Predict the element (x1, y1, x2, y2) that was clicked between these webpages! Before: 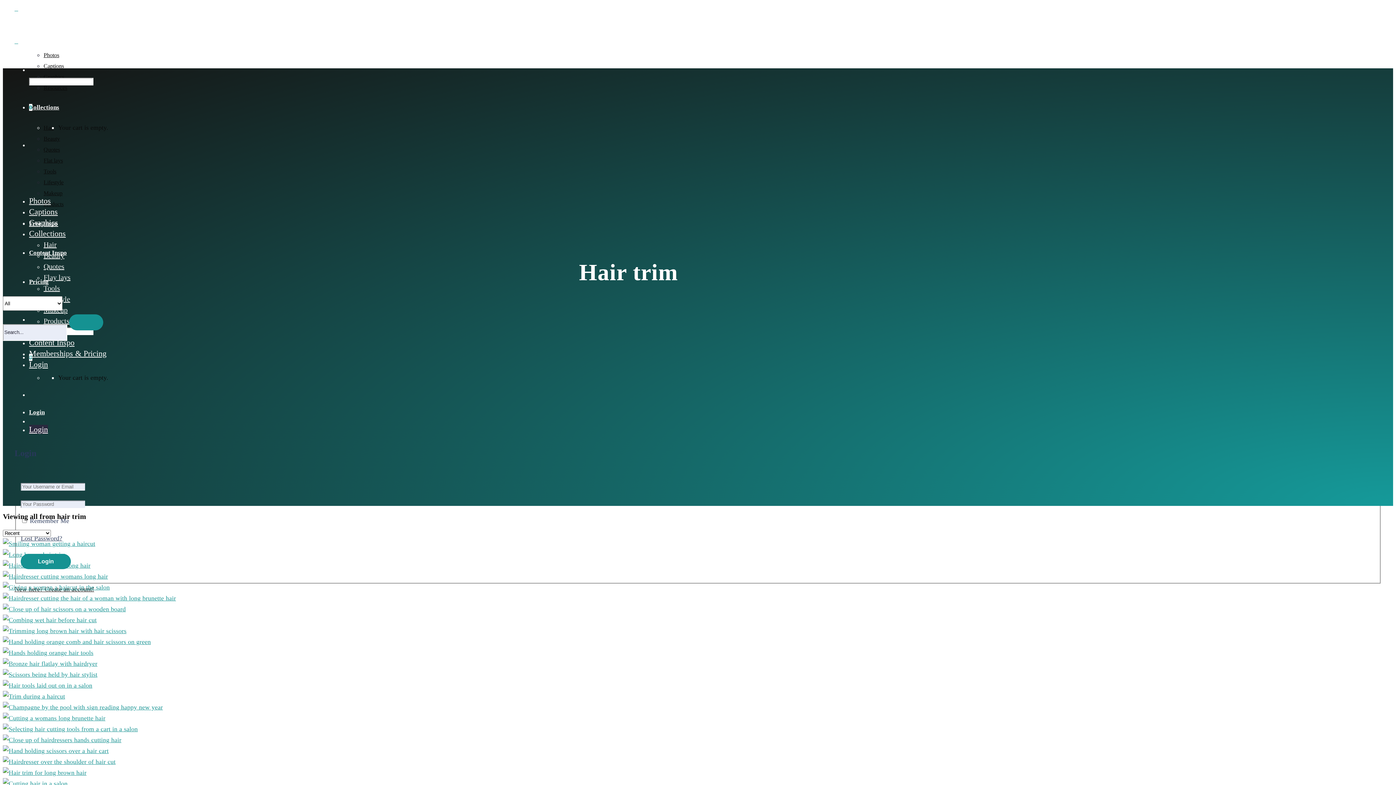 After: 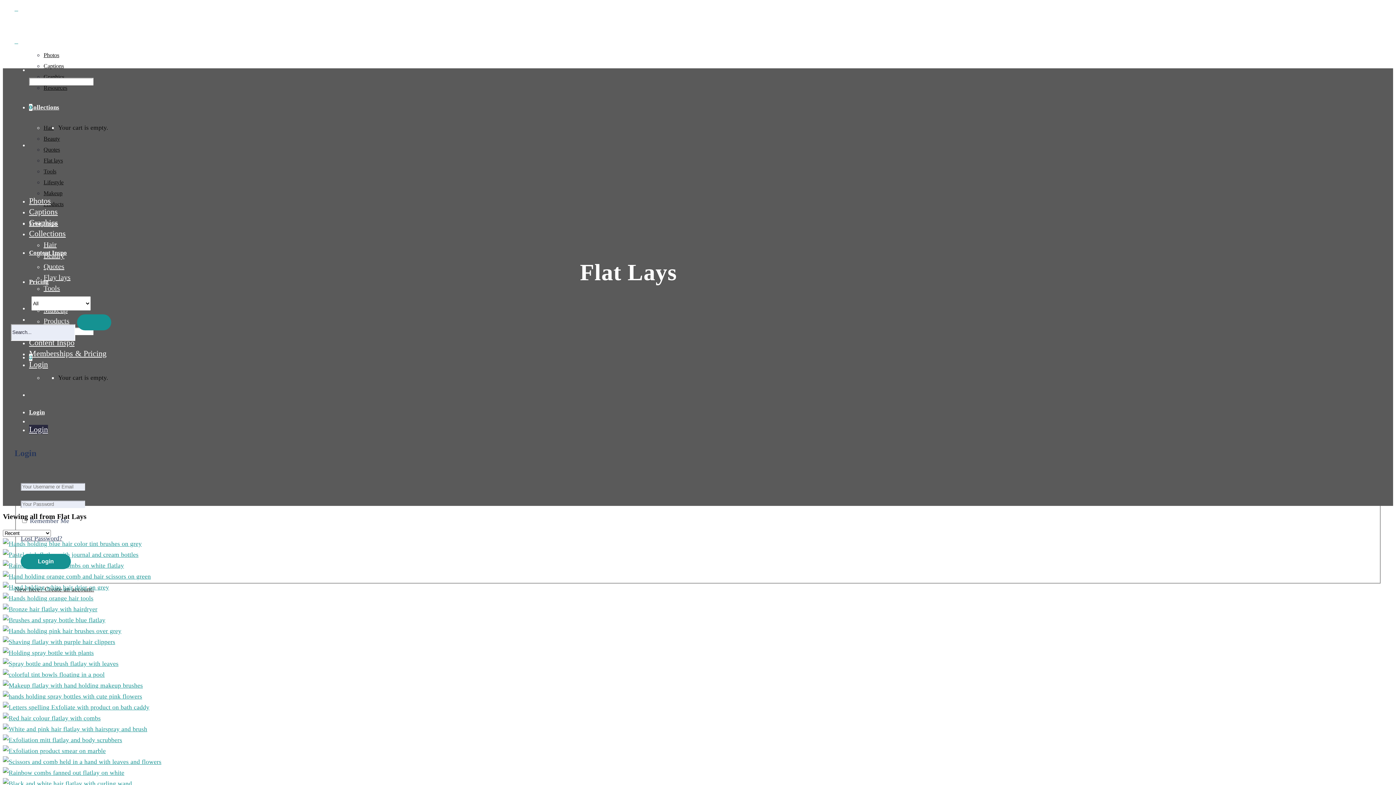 Action: label: Flay lays bbox: (43, 273, 70, 281)